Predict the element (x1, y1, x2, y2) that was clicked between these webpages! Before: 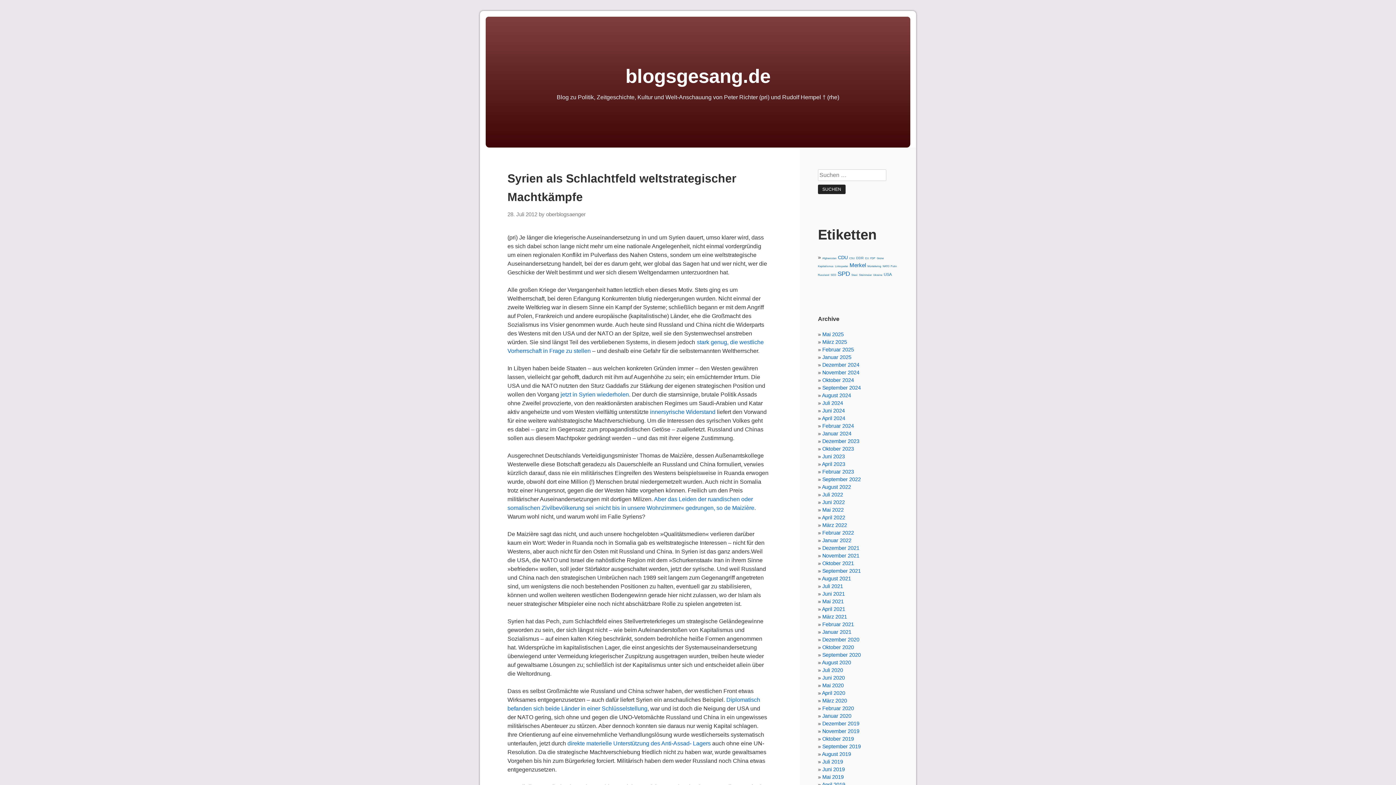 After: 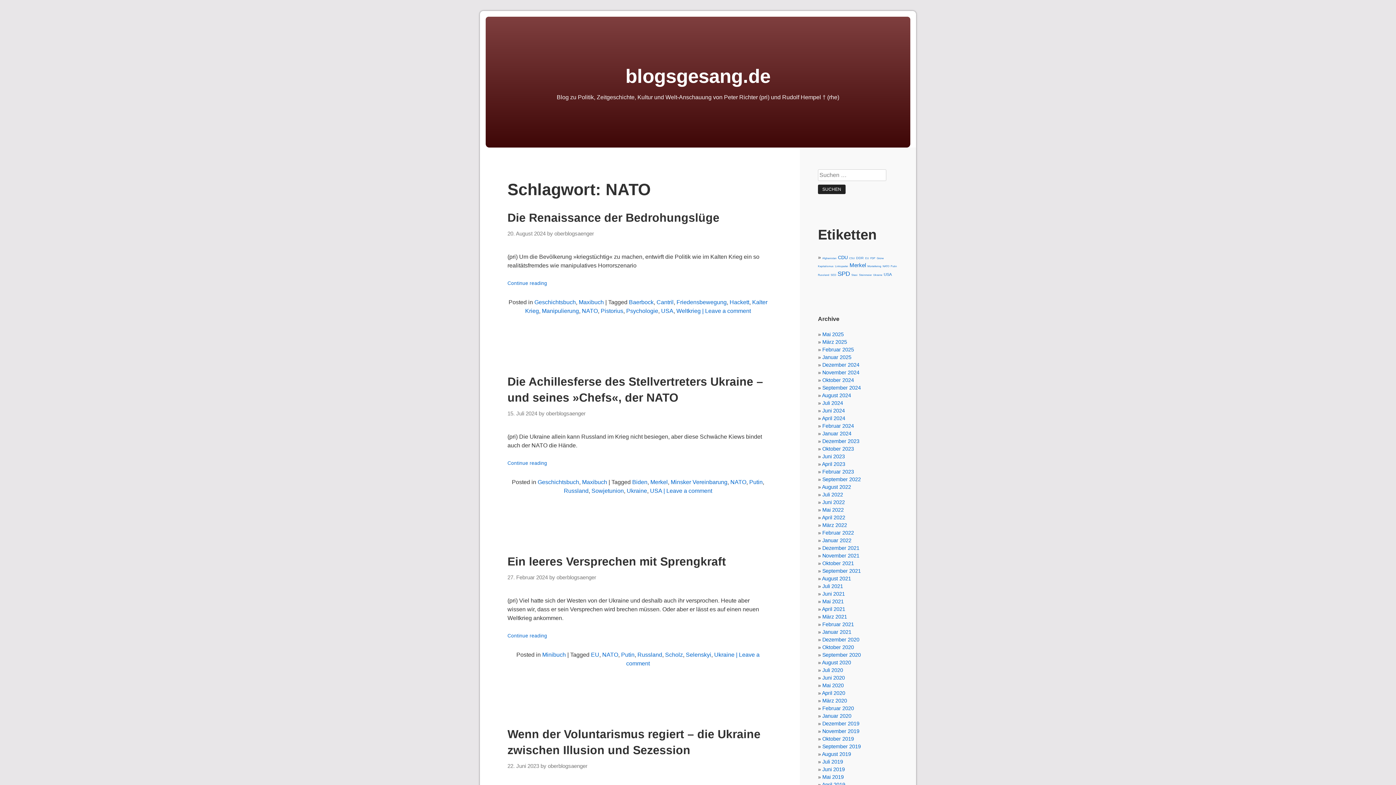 Action: bbox: (882, 265, 889, 267) label: NATO